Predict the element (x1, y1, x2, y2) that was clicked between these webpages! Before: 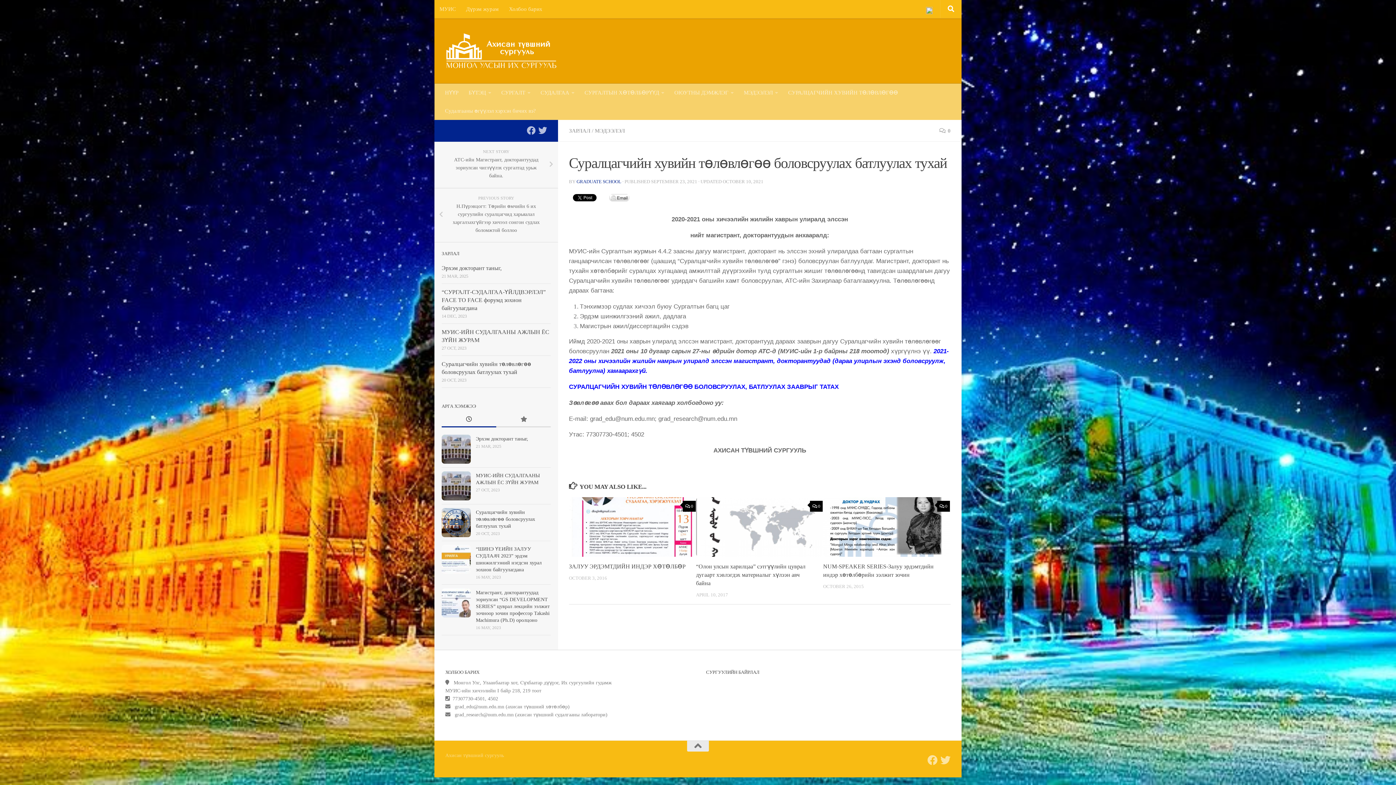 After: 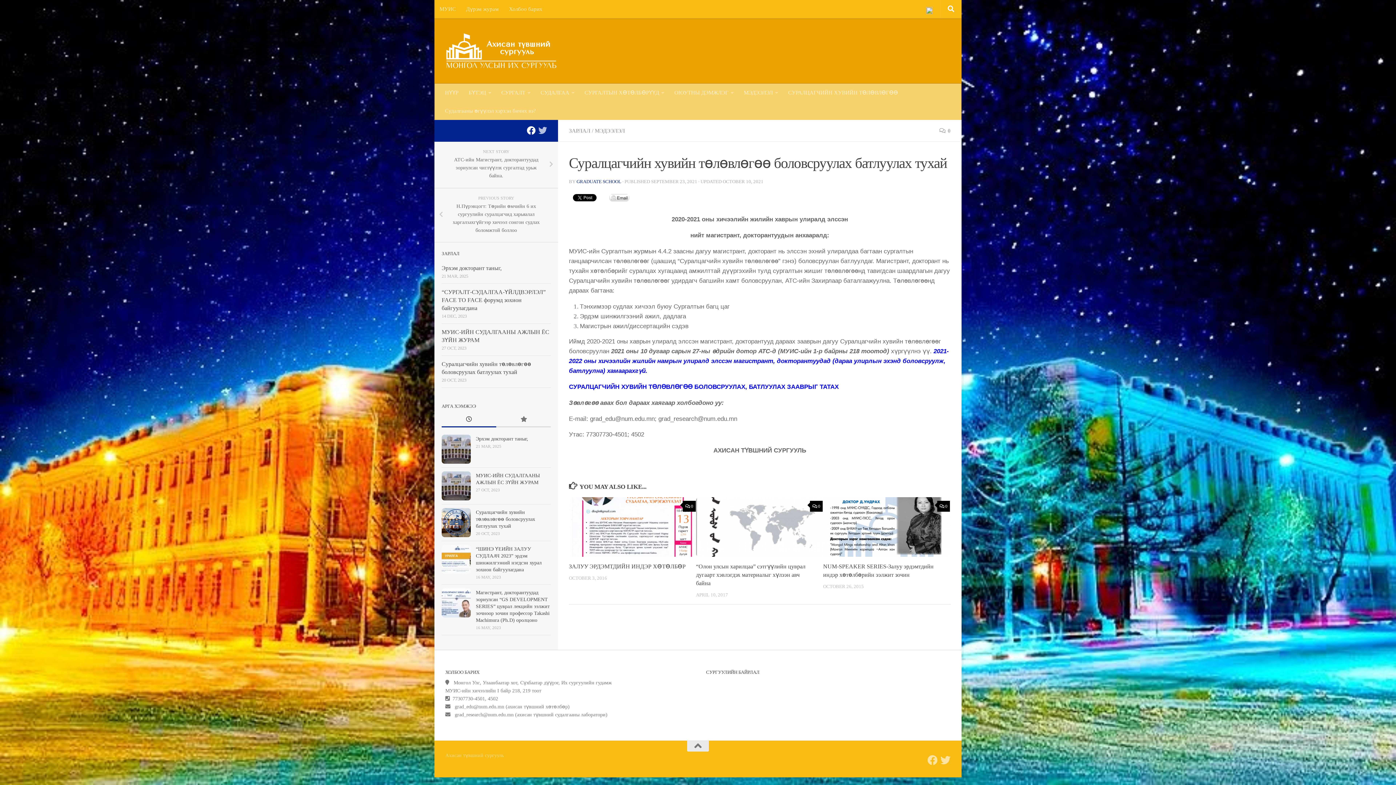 Action: label: Follow us on Facebook bbox: (526, 126, 535, 134)